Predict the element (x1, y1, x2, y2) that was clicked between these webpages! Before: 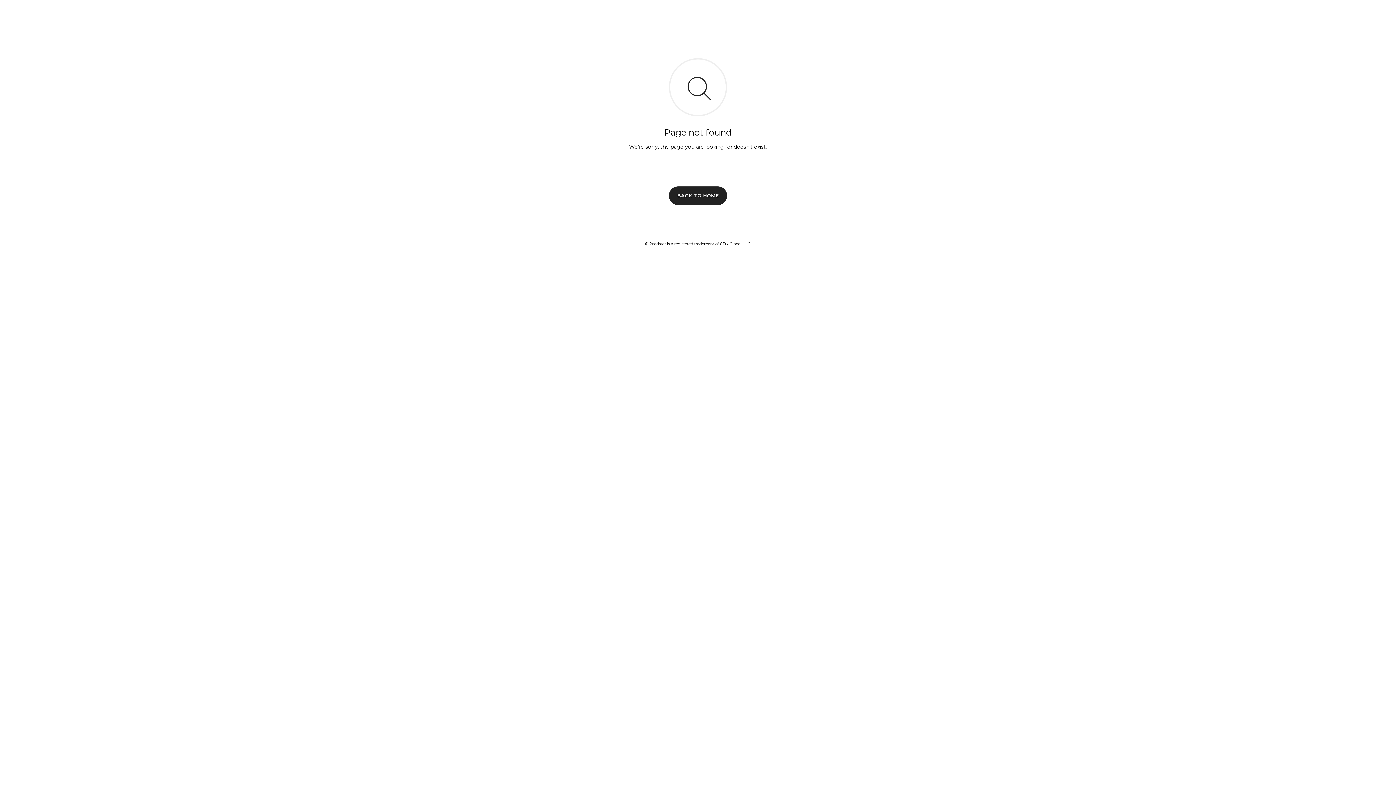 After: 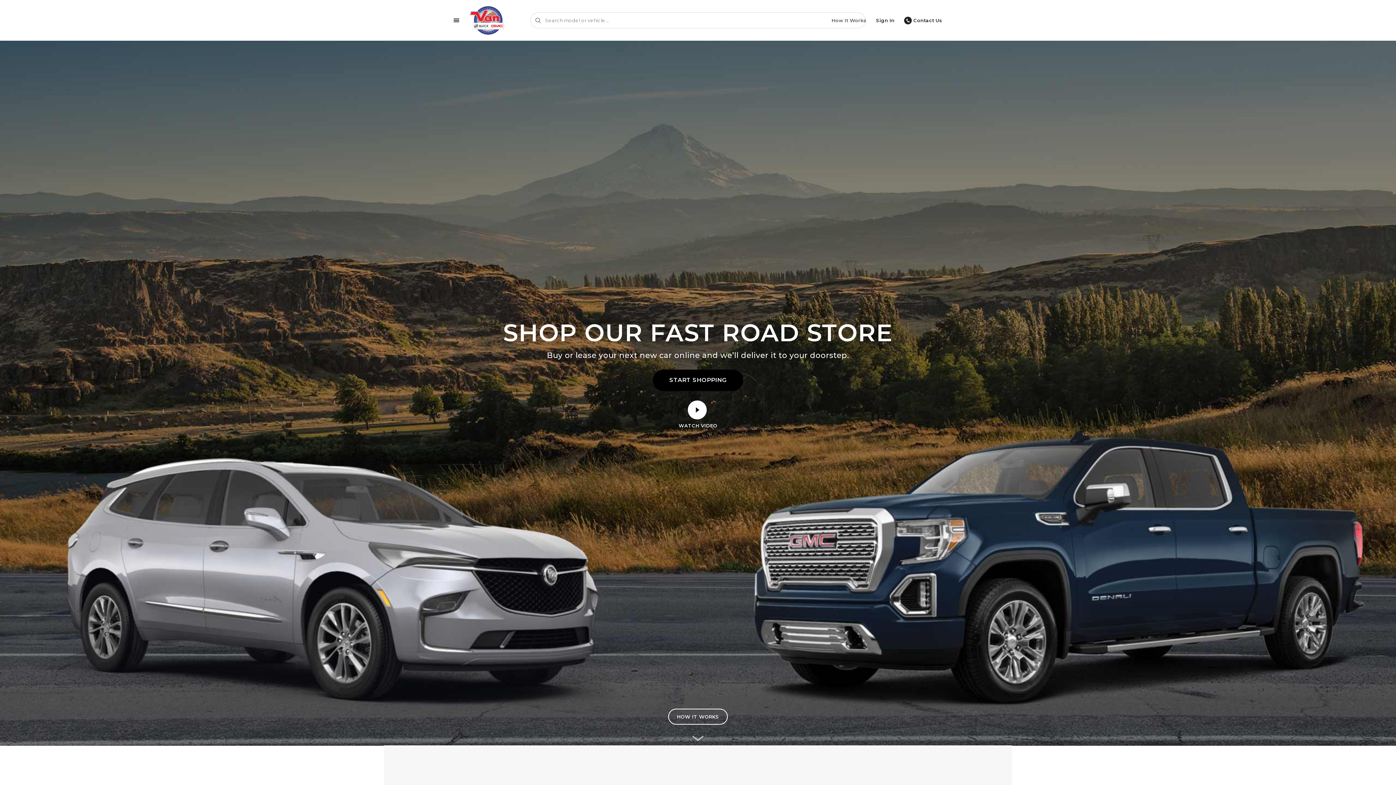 Action: label: BACK TO HOME bbox: (669, 186, 727, 204)